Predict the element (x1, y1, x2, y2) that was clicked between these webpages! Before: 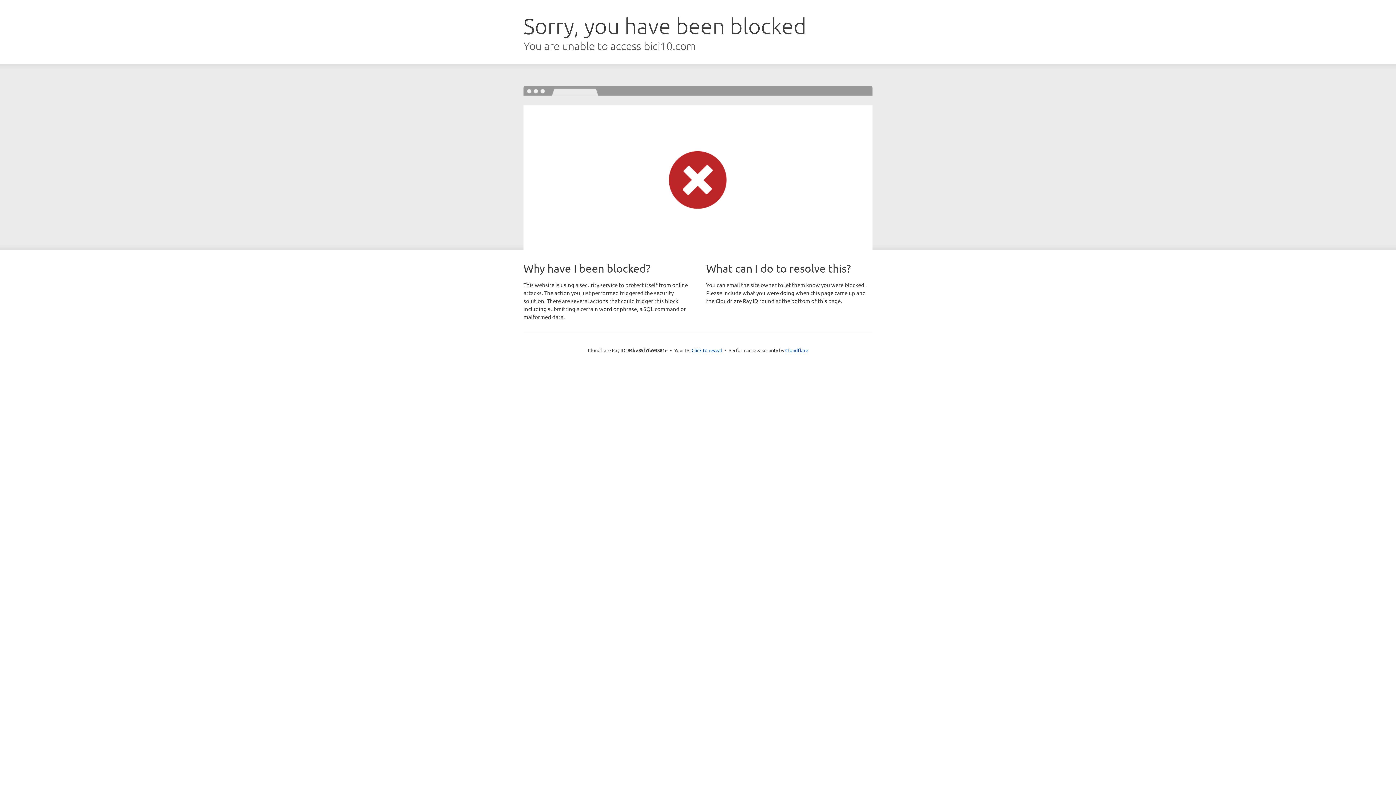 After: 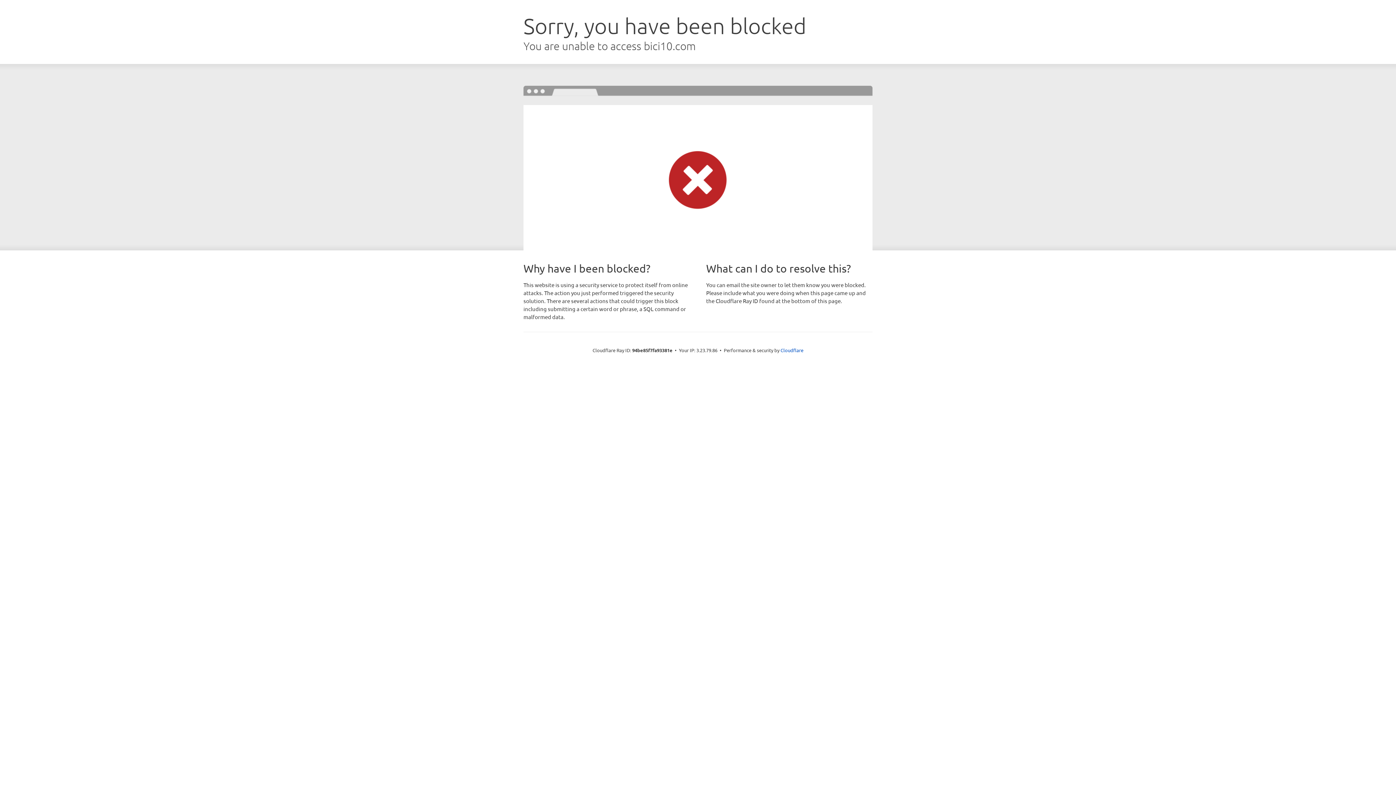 Action: label: Click to reveal bbox: (691, 346, 722, 353)